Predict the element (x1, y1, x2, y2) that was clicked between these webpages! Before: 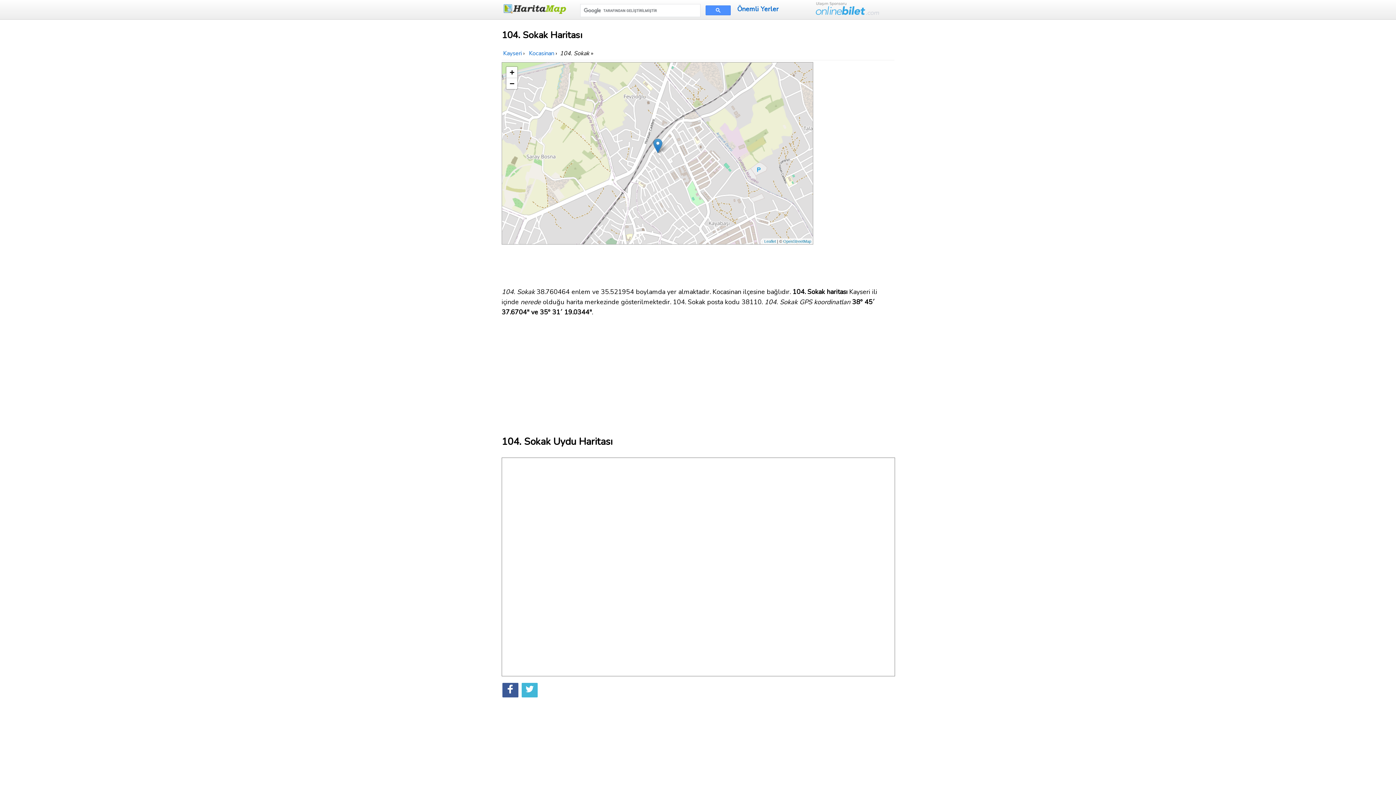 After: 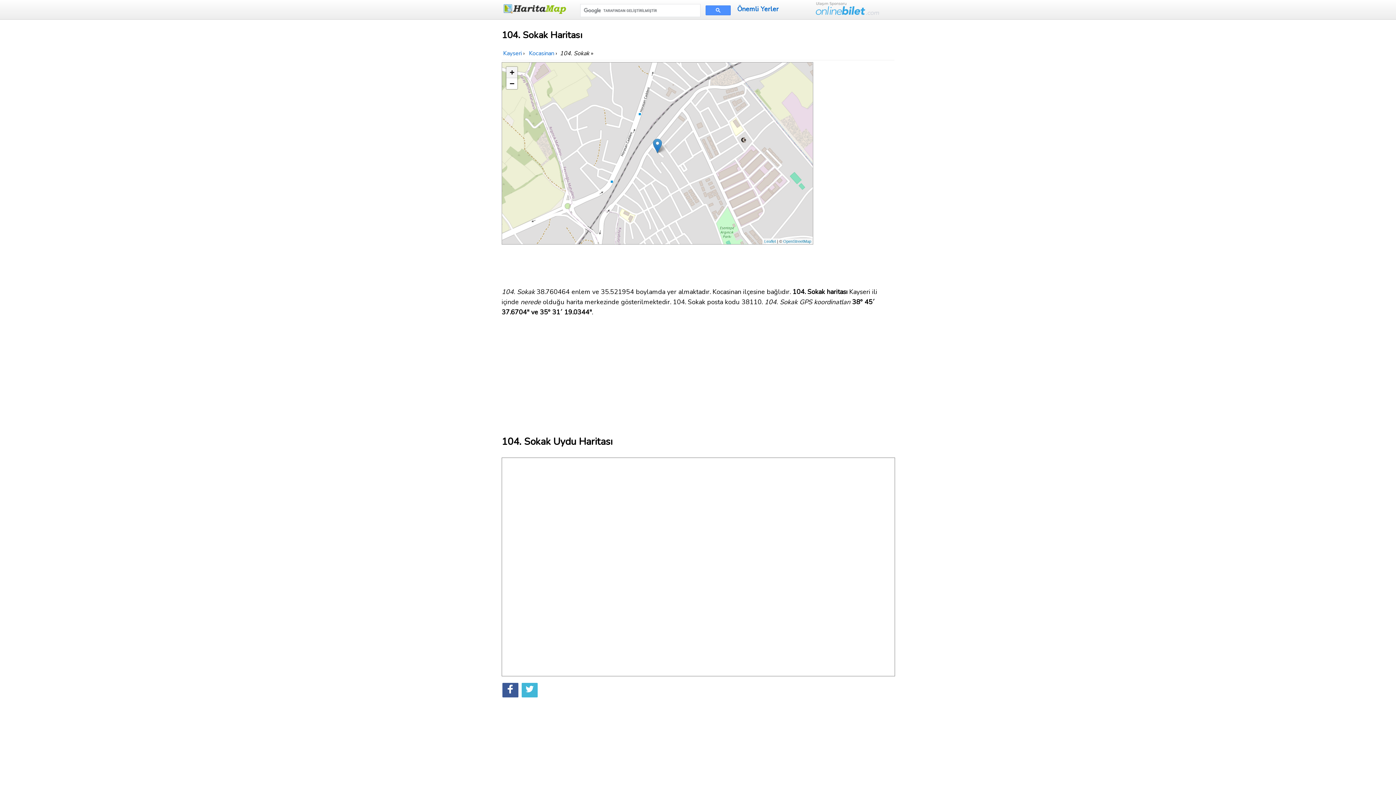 Action: bbox: (506, 67, 517, 78) label: Zoom in